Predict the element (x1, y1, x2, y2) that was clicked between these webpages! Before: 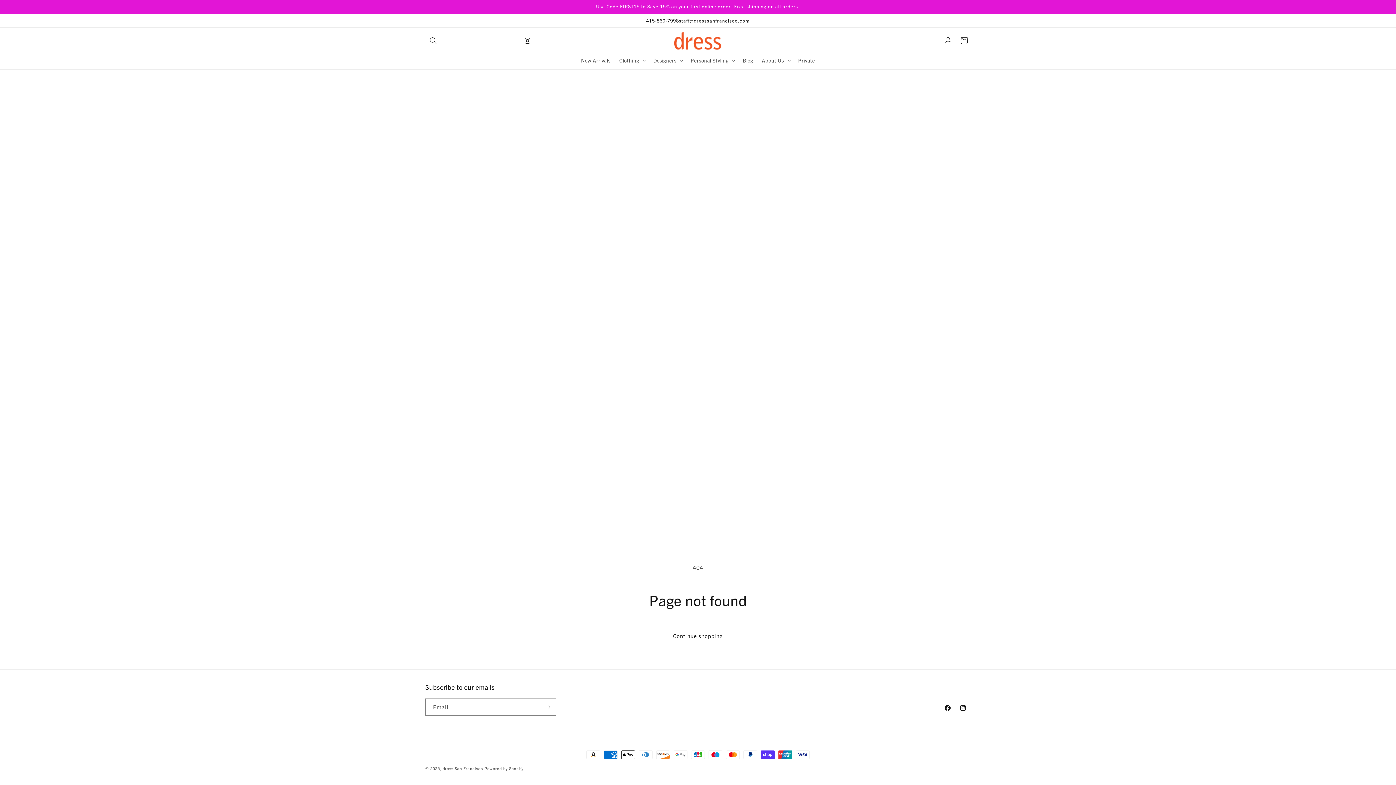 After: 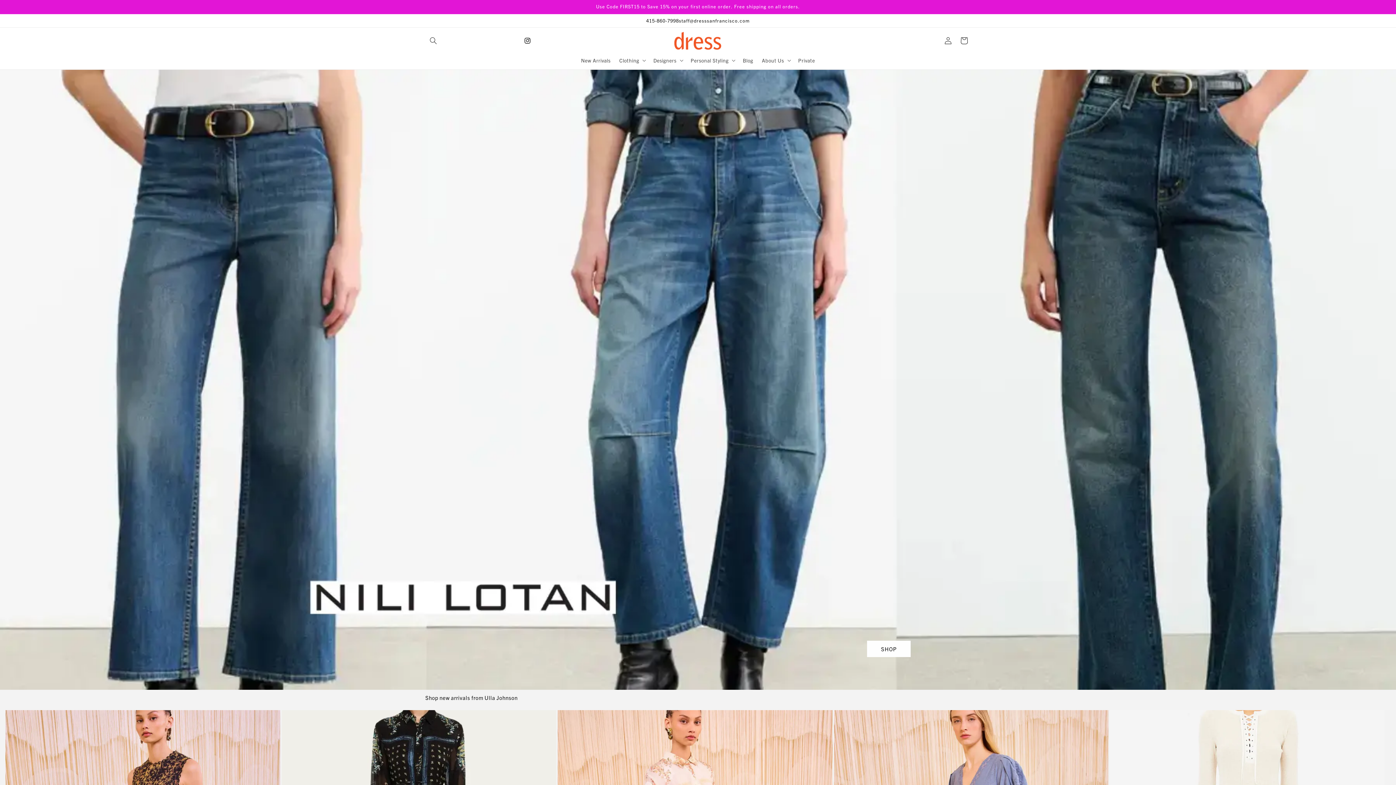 Action: label: dress San Francisco bbox: (442, 766, 483, 771)